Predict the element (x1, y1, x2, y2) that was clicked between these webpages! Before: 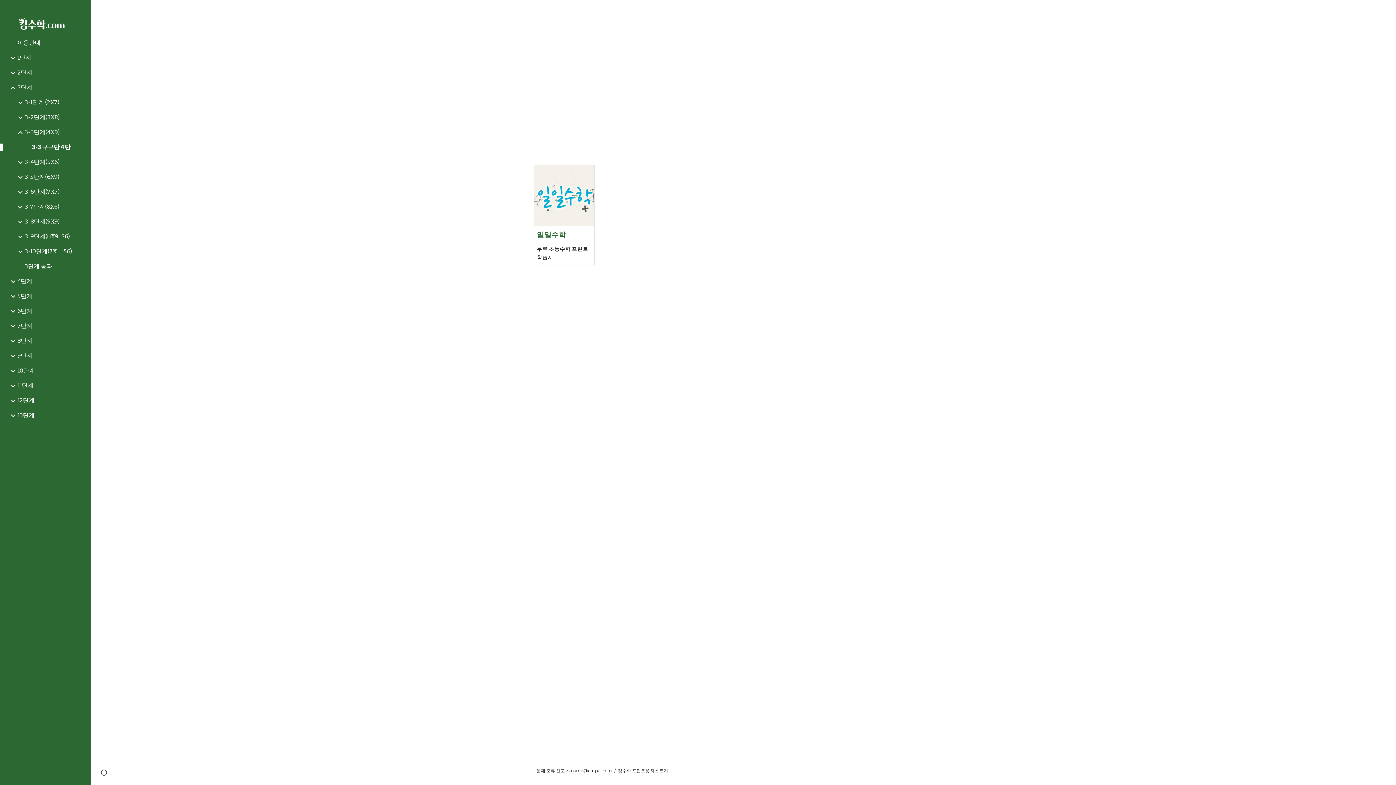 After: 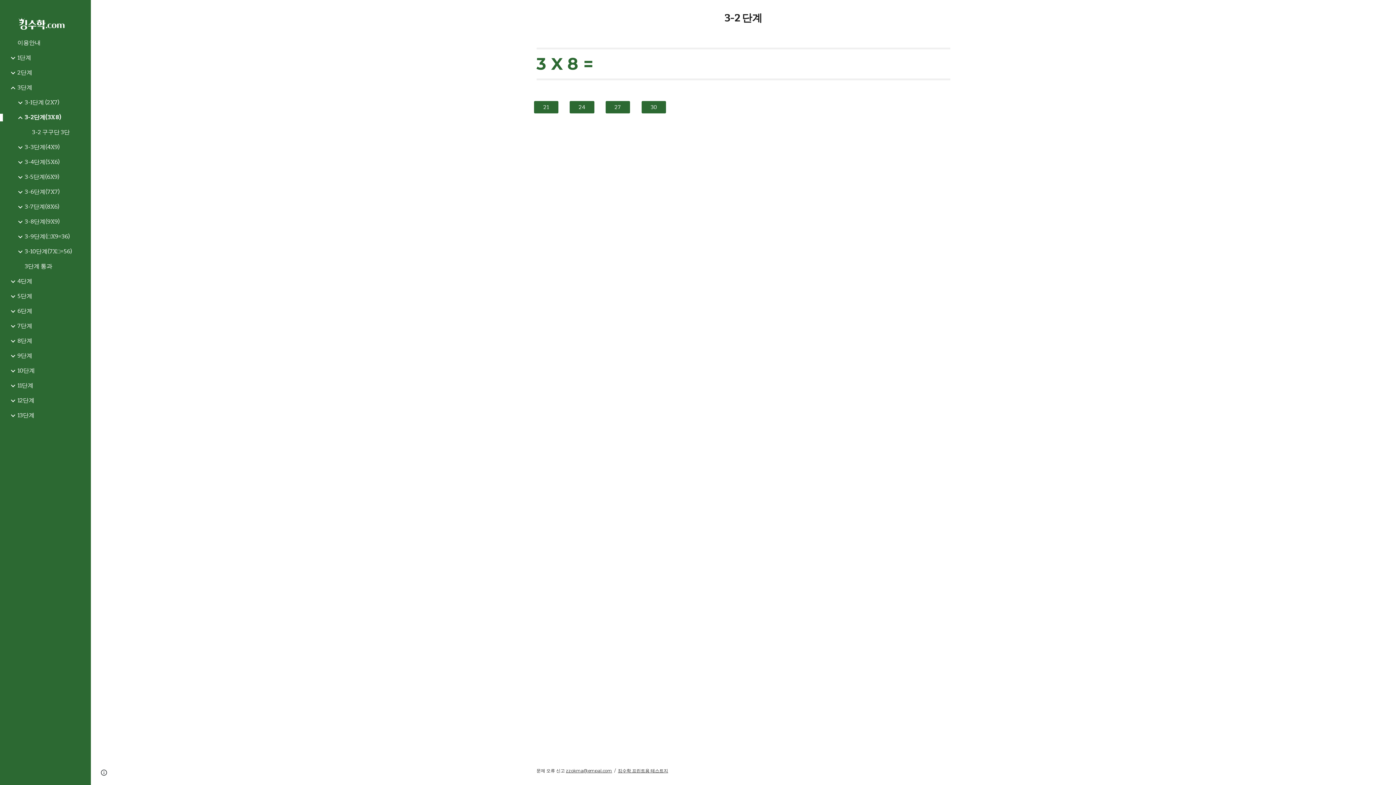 Action: label: 3-2단계(3X8) bbox: (23, 113, 86, 121)